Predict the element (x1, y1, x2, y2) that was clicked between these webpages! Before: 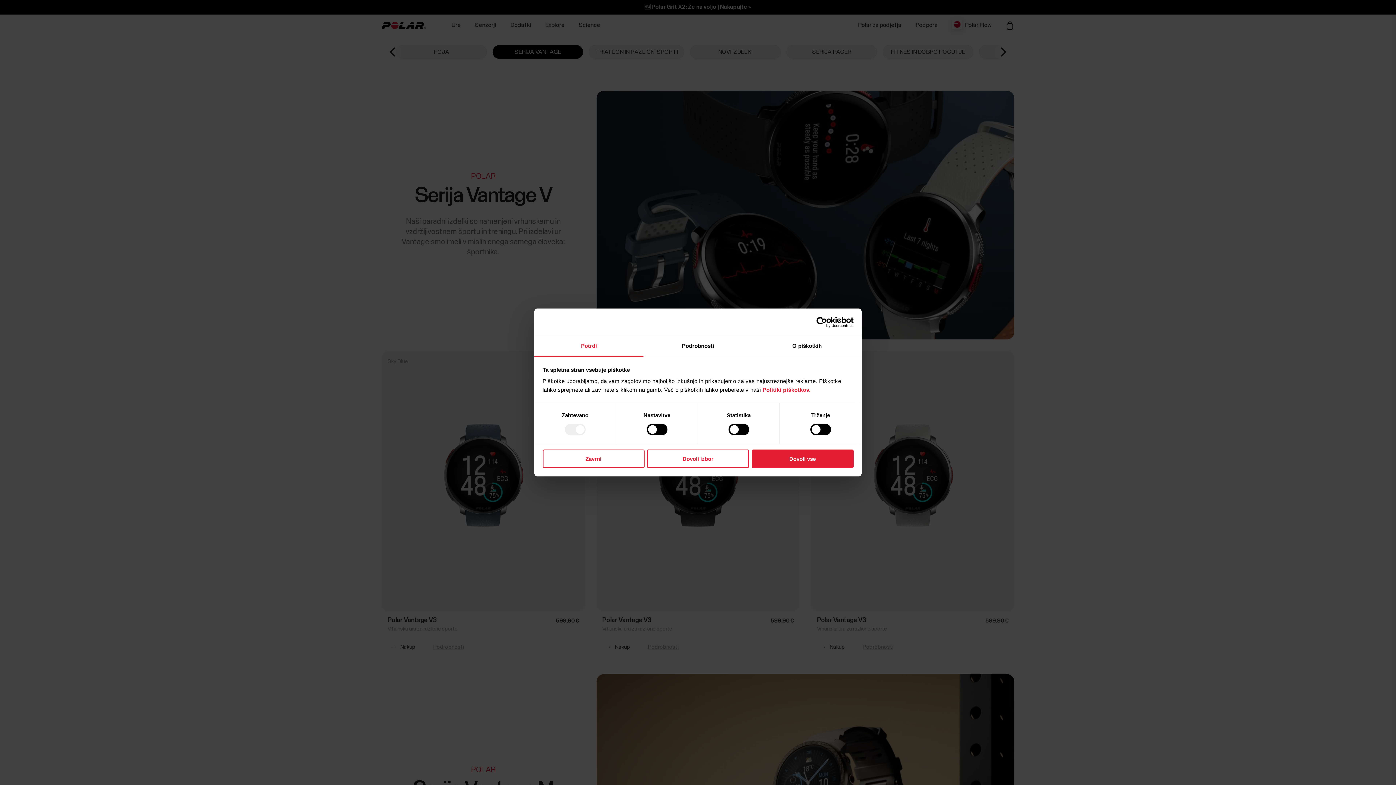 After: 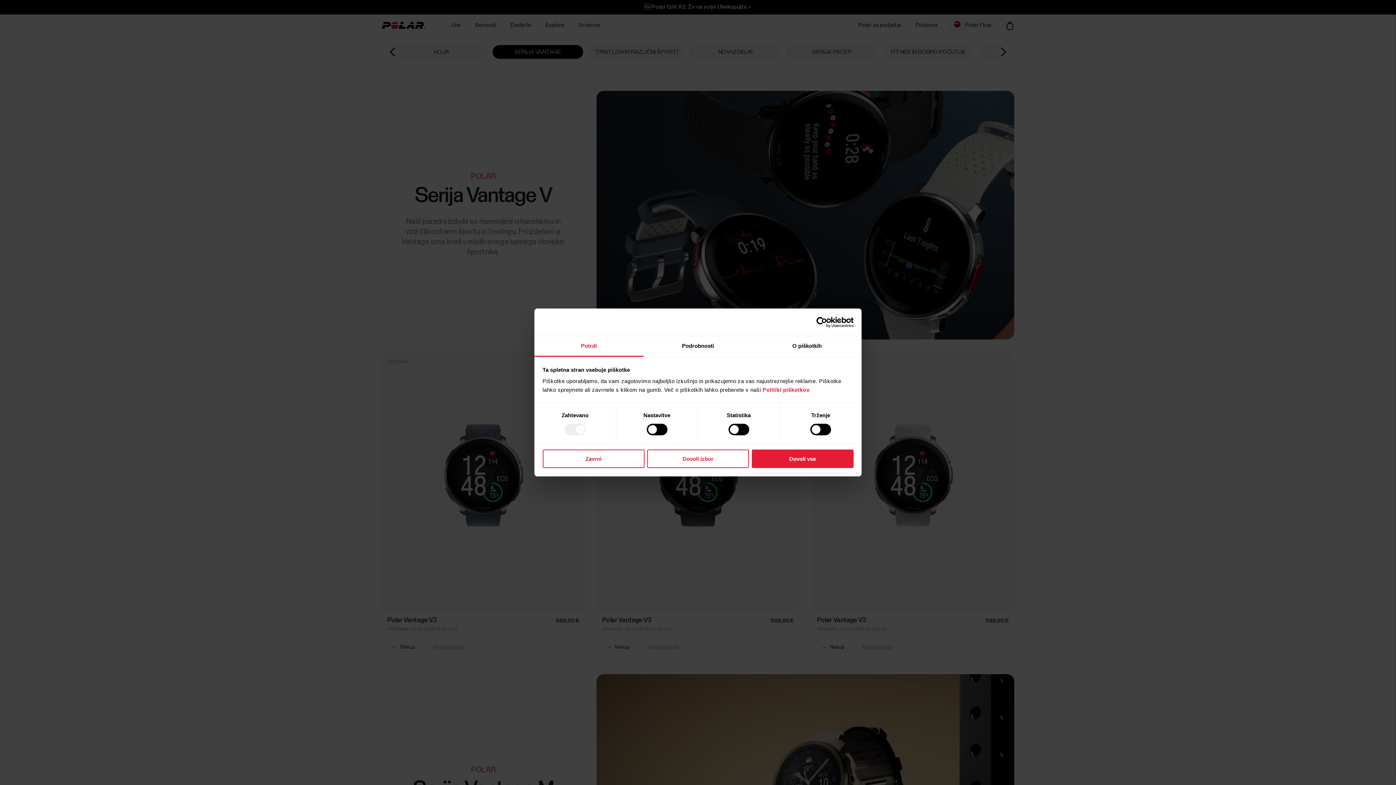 Action: label: Potrdi bbox: (534, 336, 643, 357)